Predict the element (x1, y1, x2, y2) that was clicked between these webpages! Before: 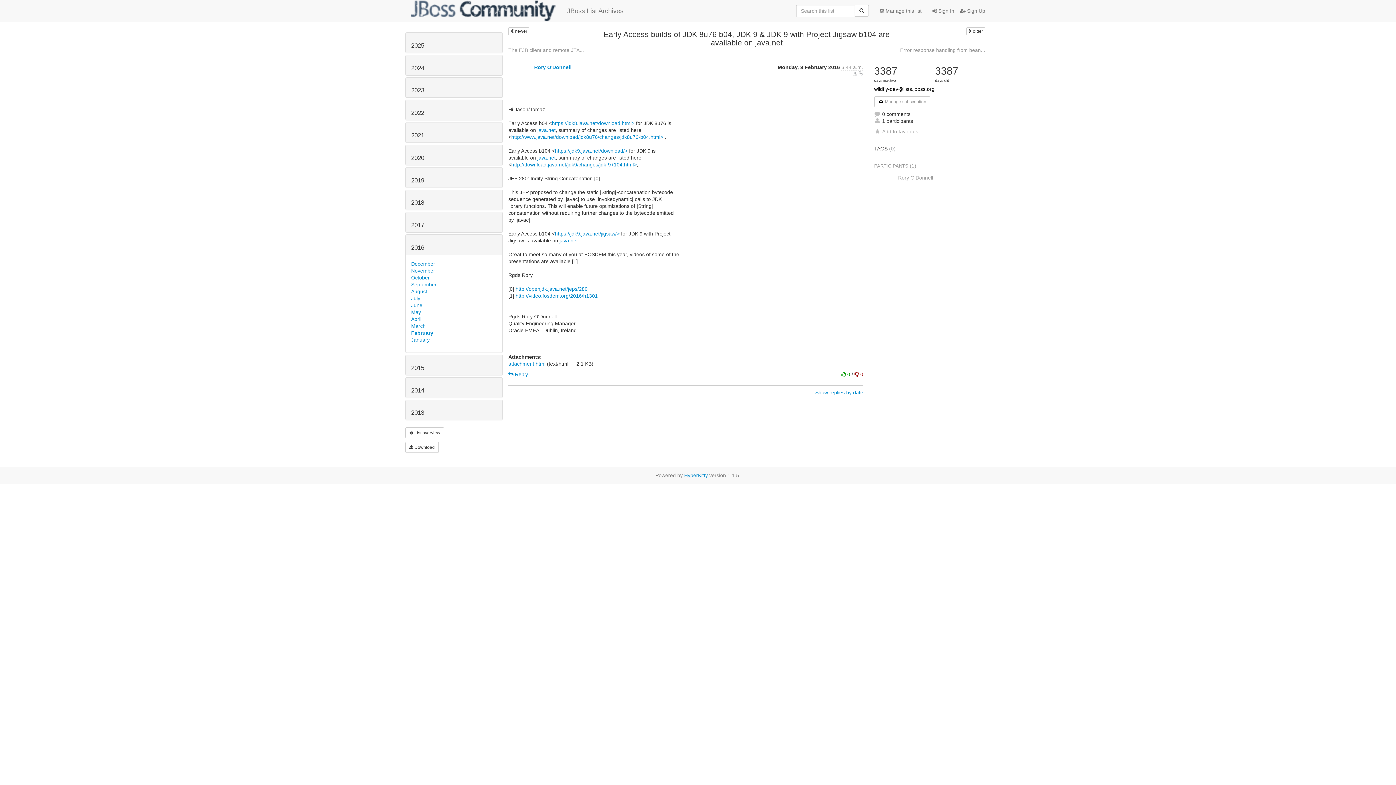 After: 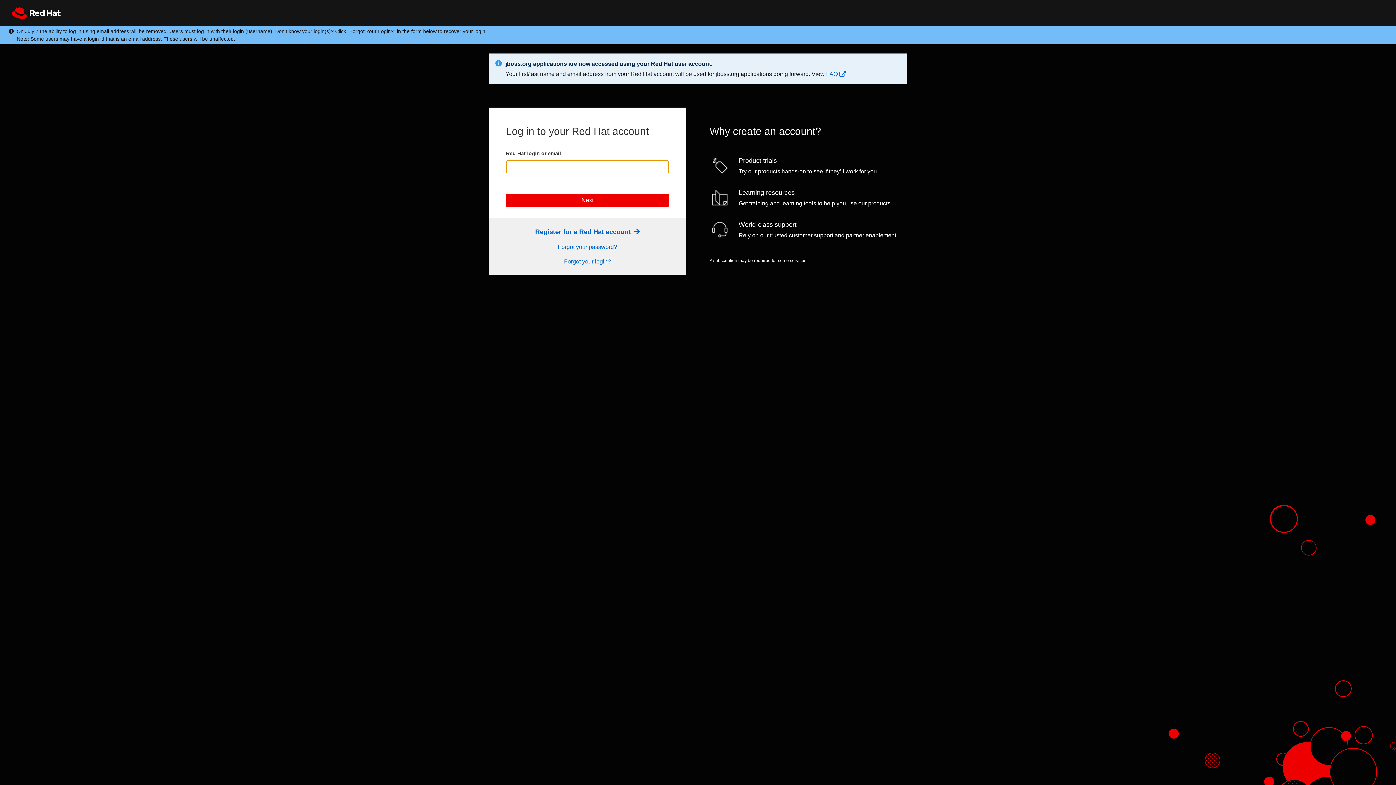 Action: bbox: (954, 1, 985, 20) label:  Sign Up